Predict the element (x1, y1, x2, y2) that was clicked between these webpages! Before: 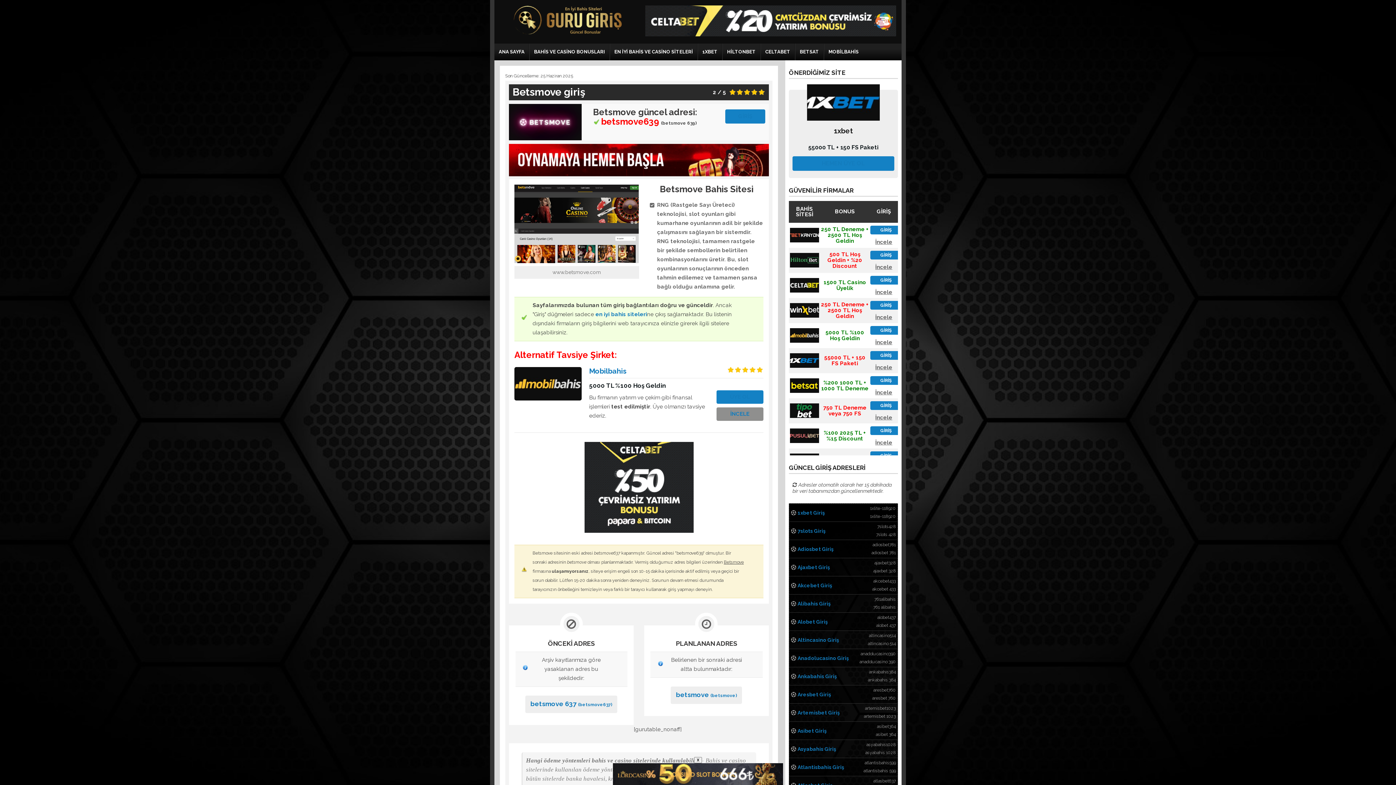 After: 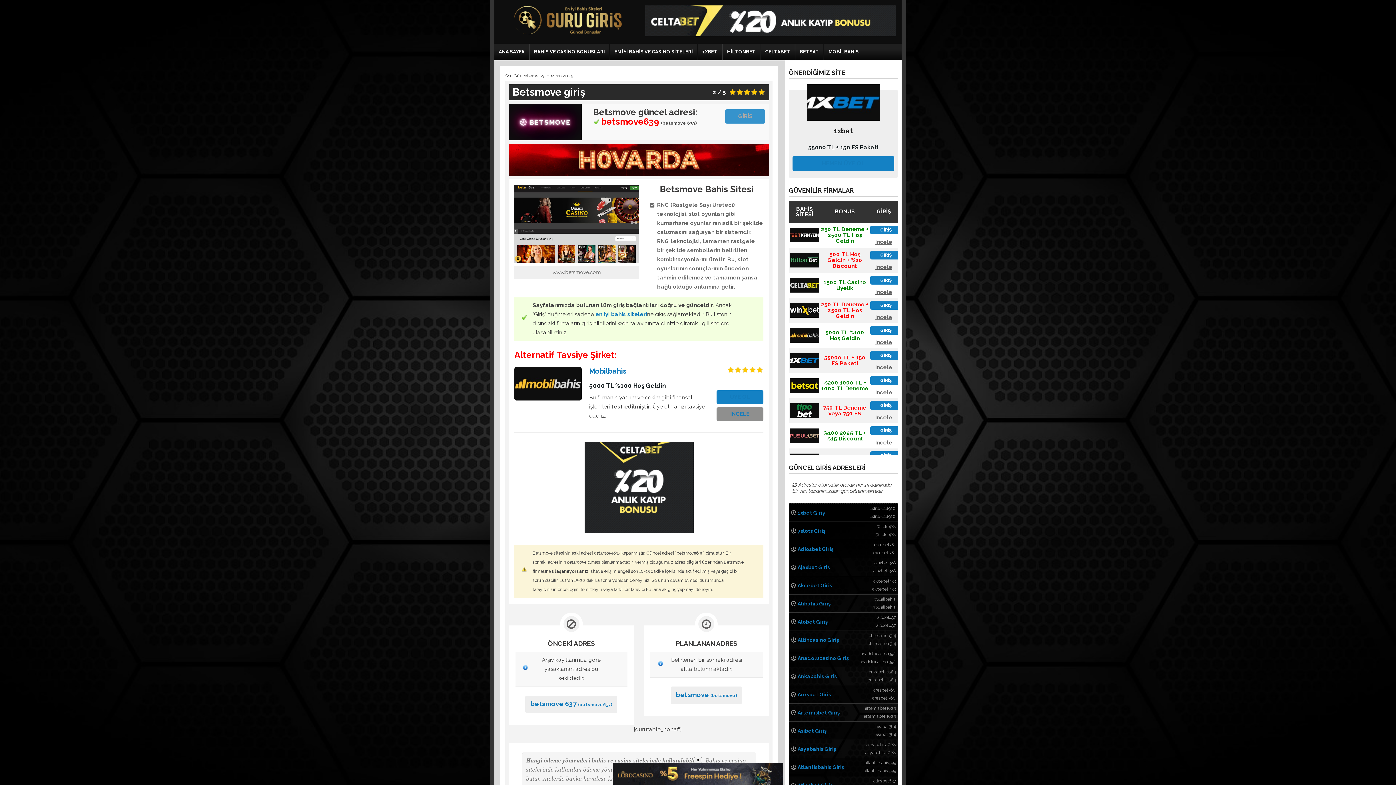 Action: label: GİRİŞ bbox: (725, 109, 765, 123)